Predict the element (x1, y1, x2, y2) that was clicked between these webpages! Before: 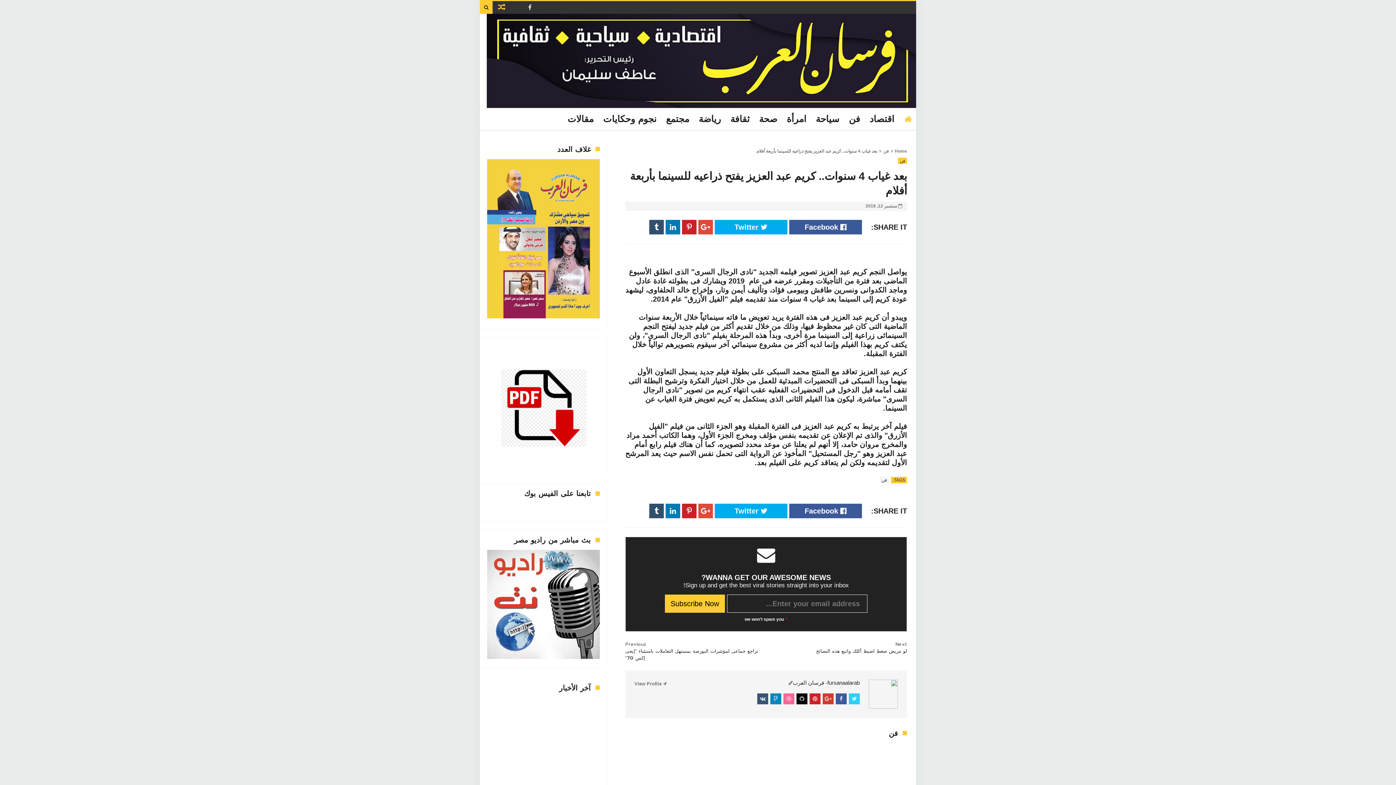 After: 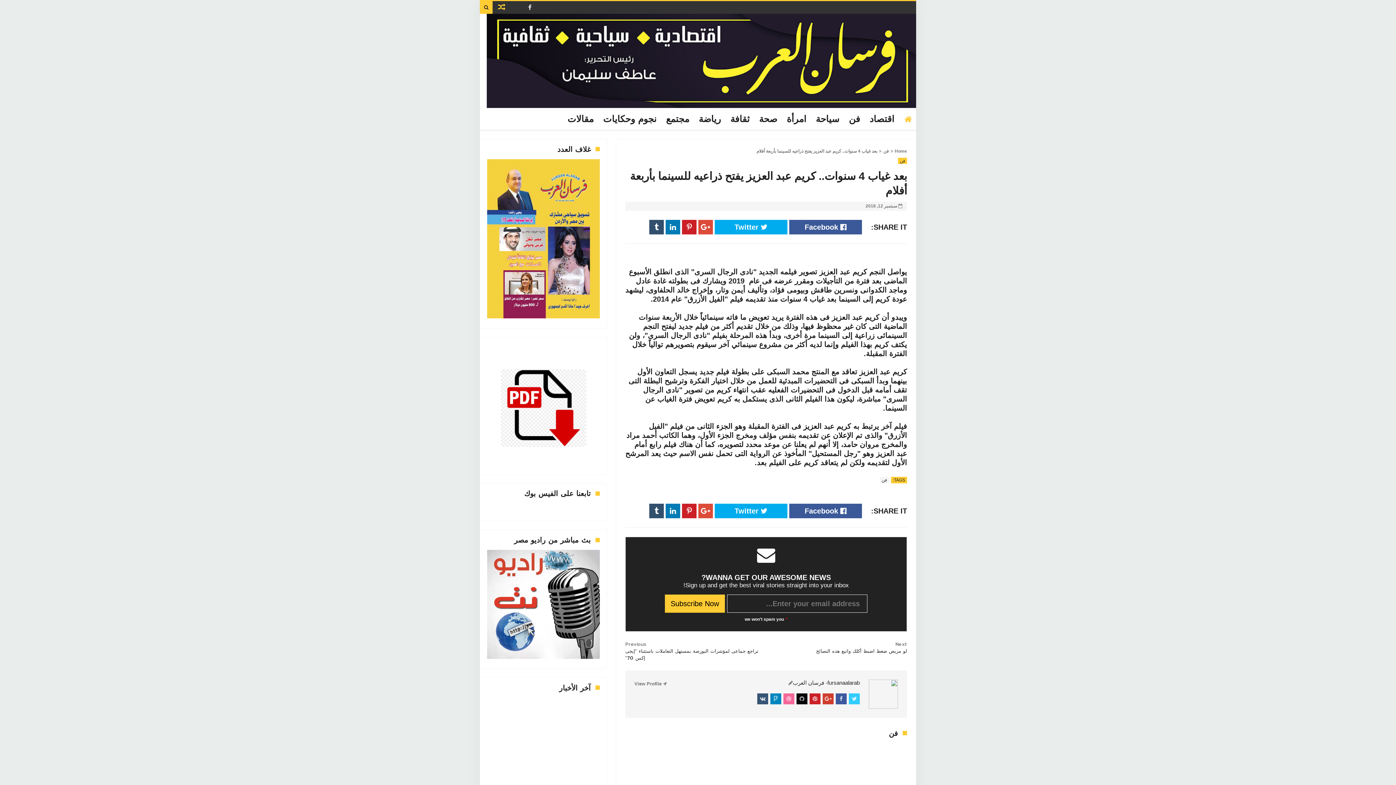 Action: bbox: (783, 694, 794, 702)